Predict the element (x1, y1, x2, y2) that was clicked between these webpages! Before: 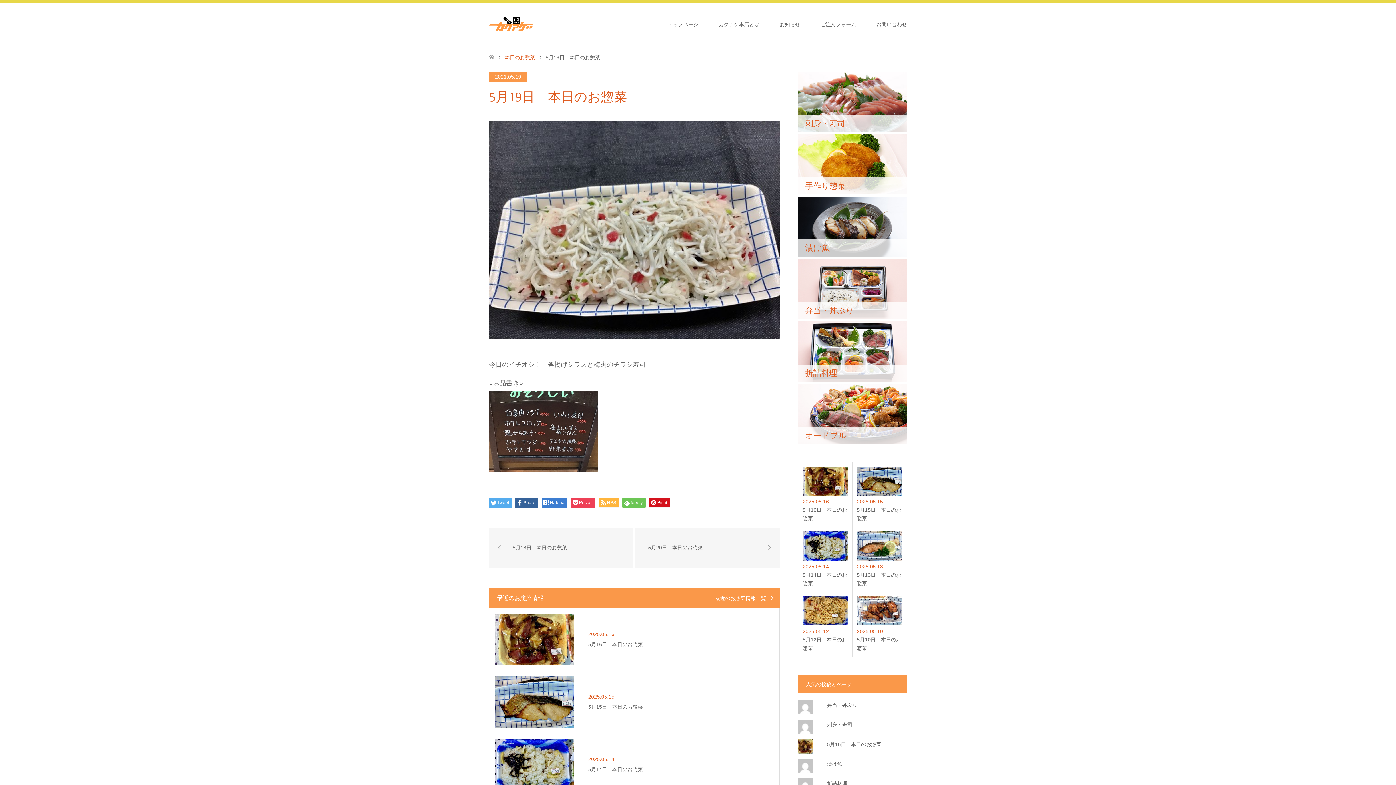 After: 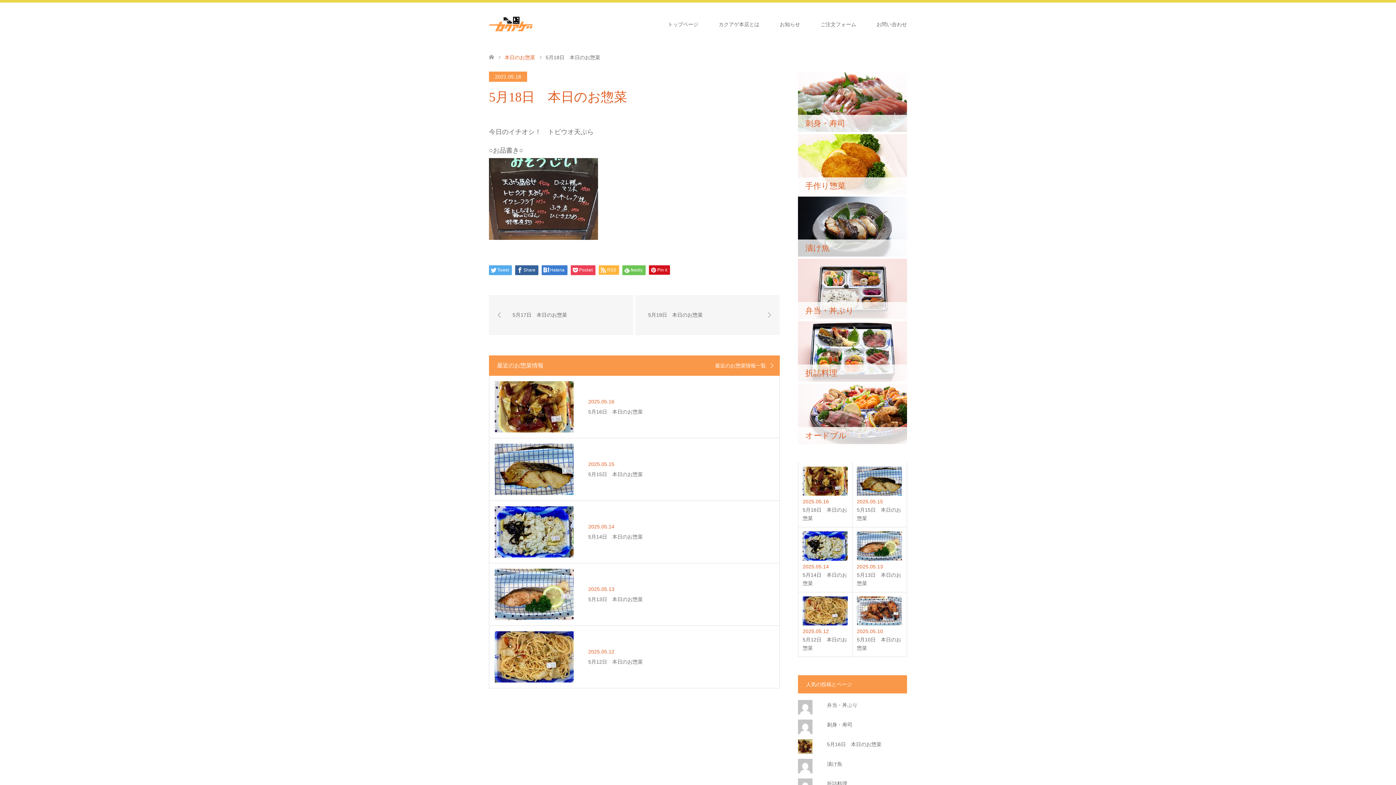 Action: bbox: (489, 527, 633, 567) label: 5月18日　本日のお惣菜